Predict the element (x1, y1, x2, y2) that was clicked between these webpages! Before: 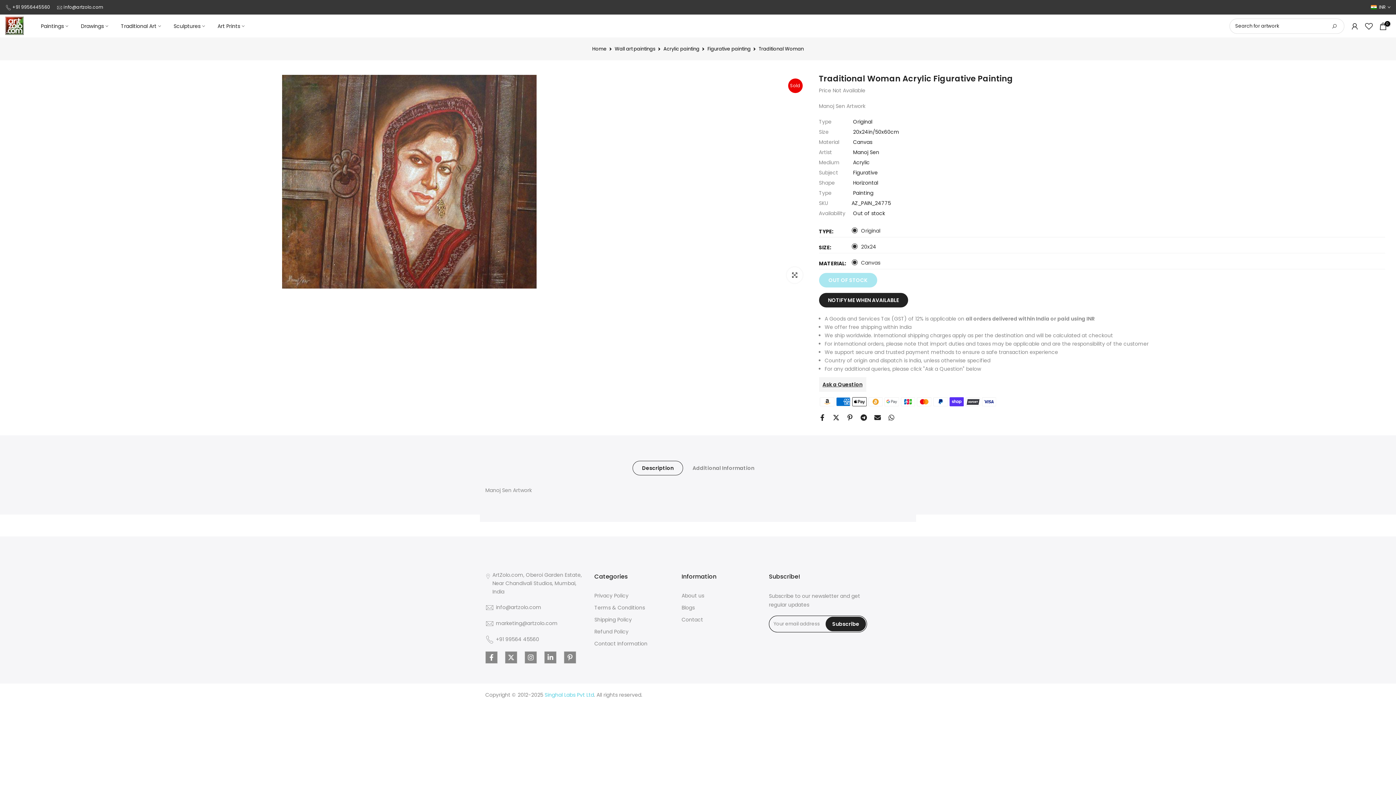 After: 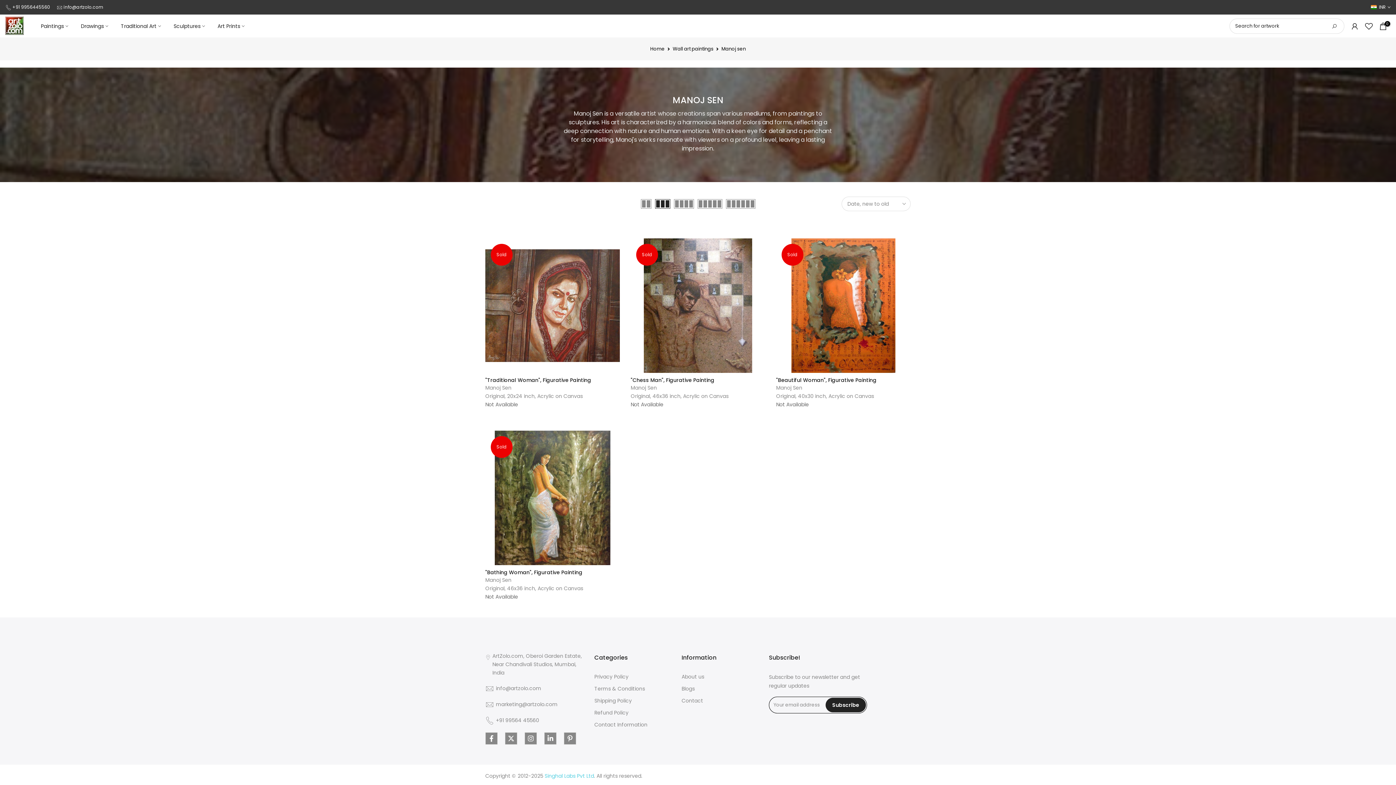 Action: label:  Manoj Sen bbox: (851, 148, 879, 156)